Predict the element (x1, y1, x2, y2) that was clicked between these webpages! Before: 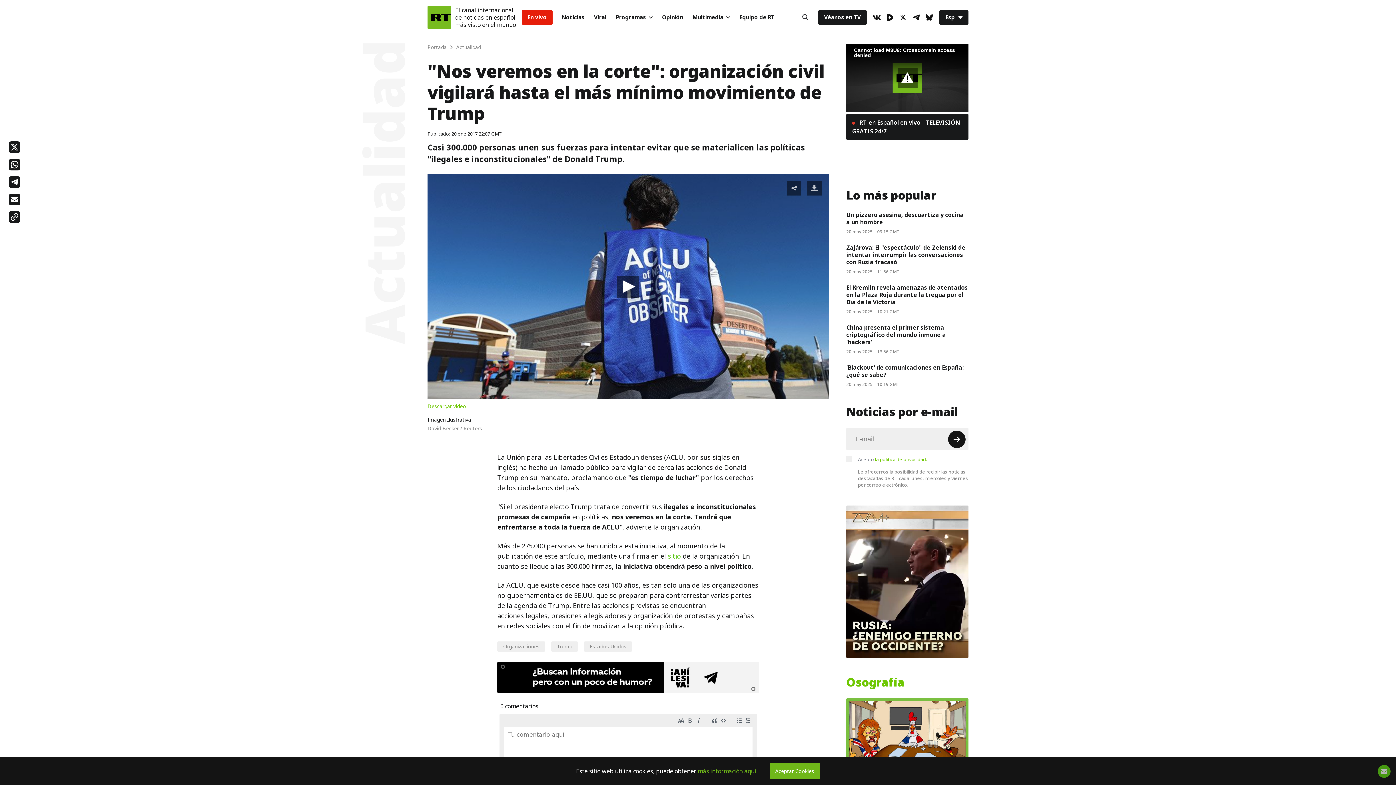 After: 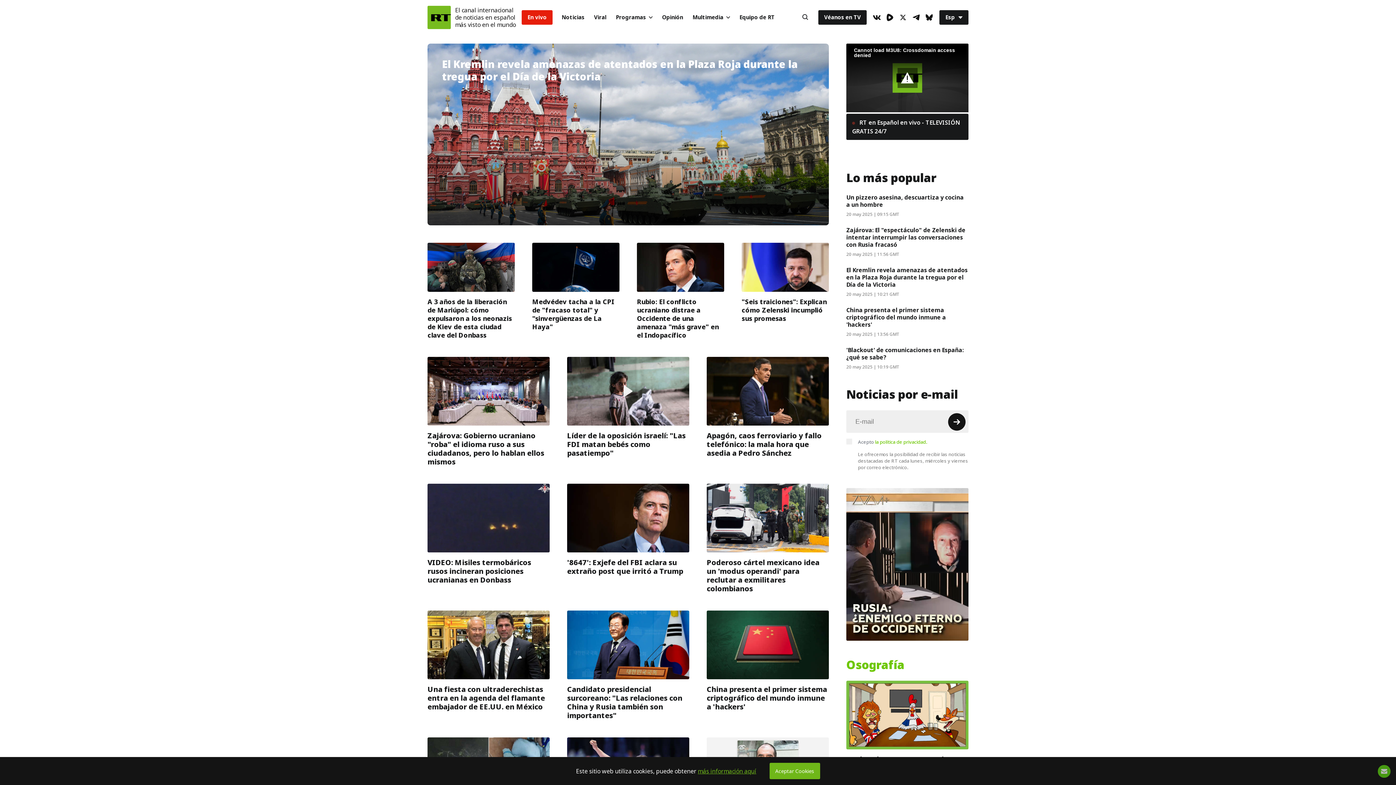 Action: bbox: (427, 5, 450, 29) label: Home